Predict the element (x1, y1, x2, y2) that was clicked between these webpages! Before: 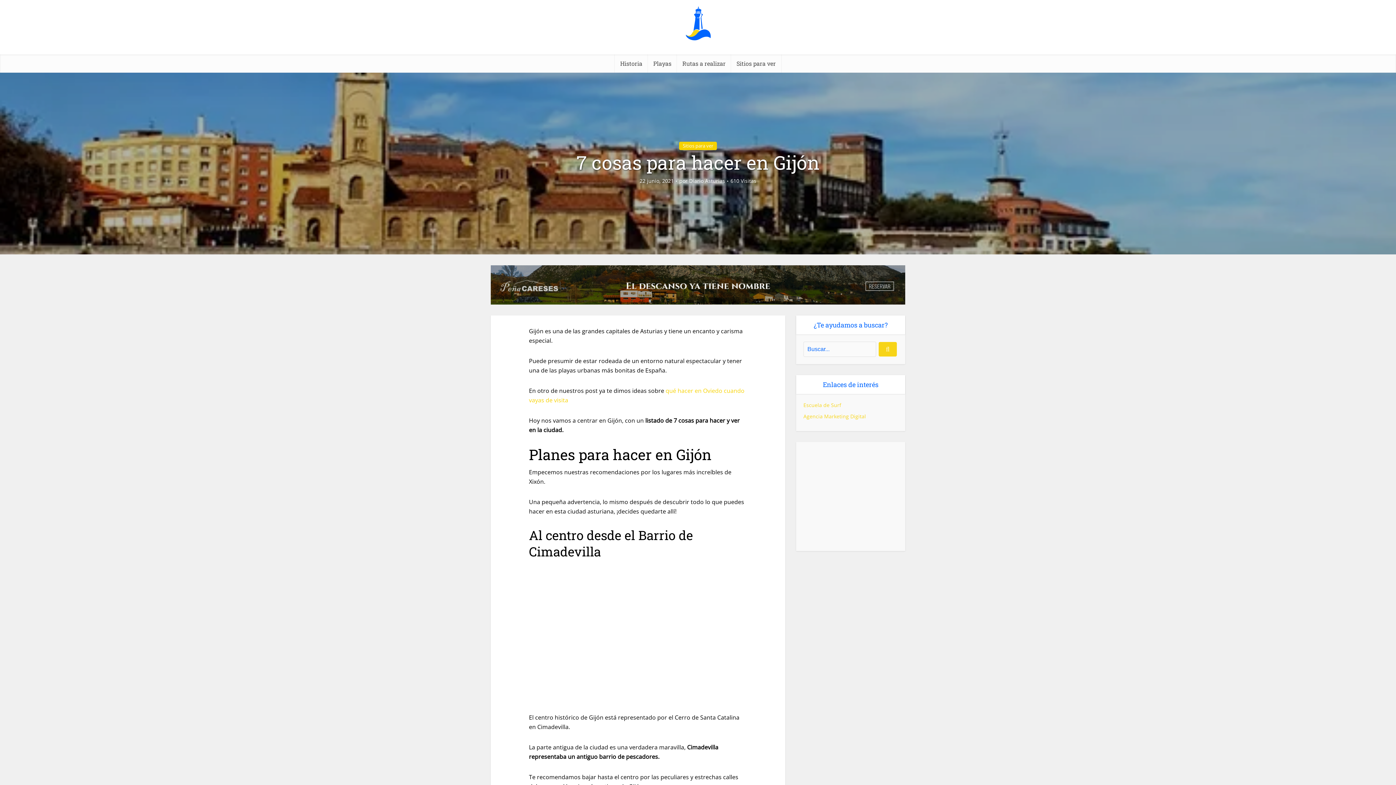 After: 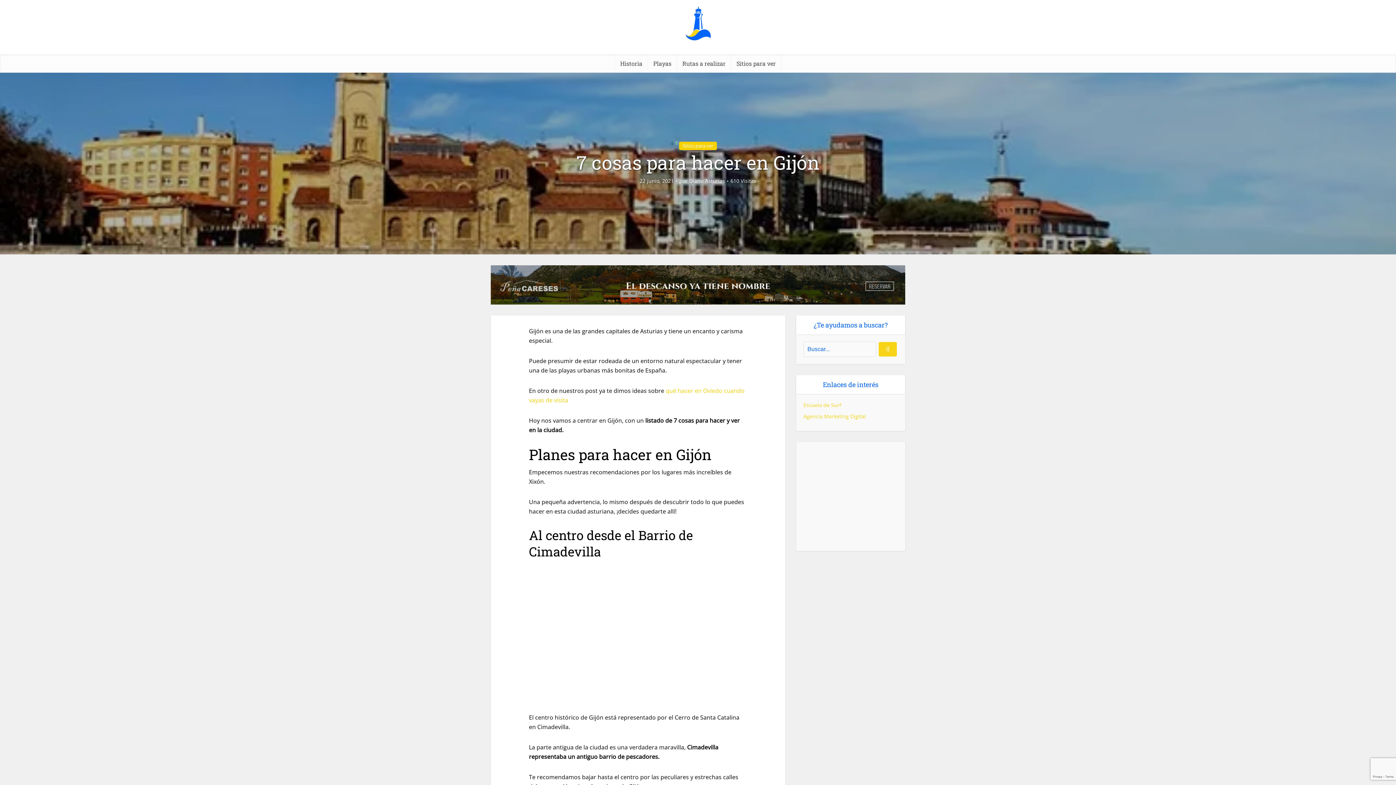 Action: bbox: (803, 492, 898, 499) label: Casa rural (cuadrado)-1